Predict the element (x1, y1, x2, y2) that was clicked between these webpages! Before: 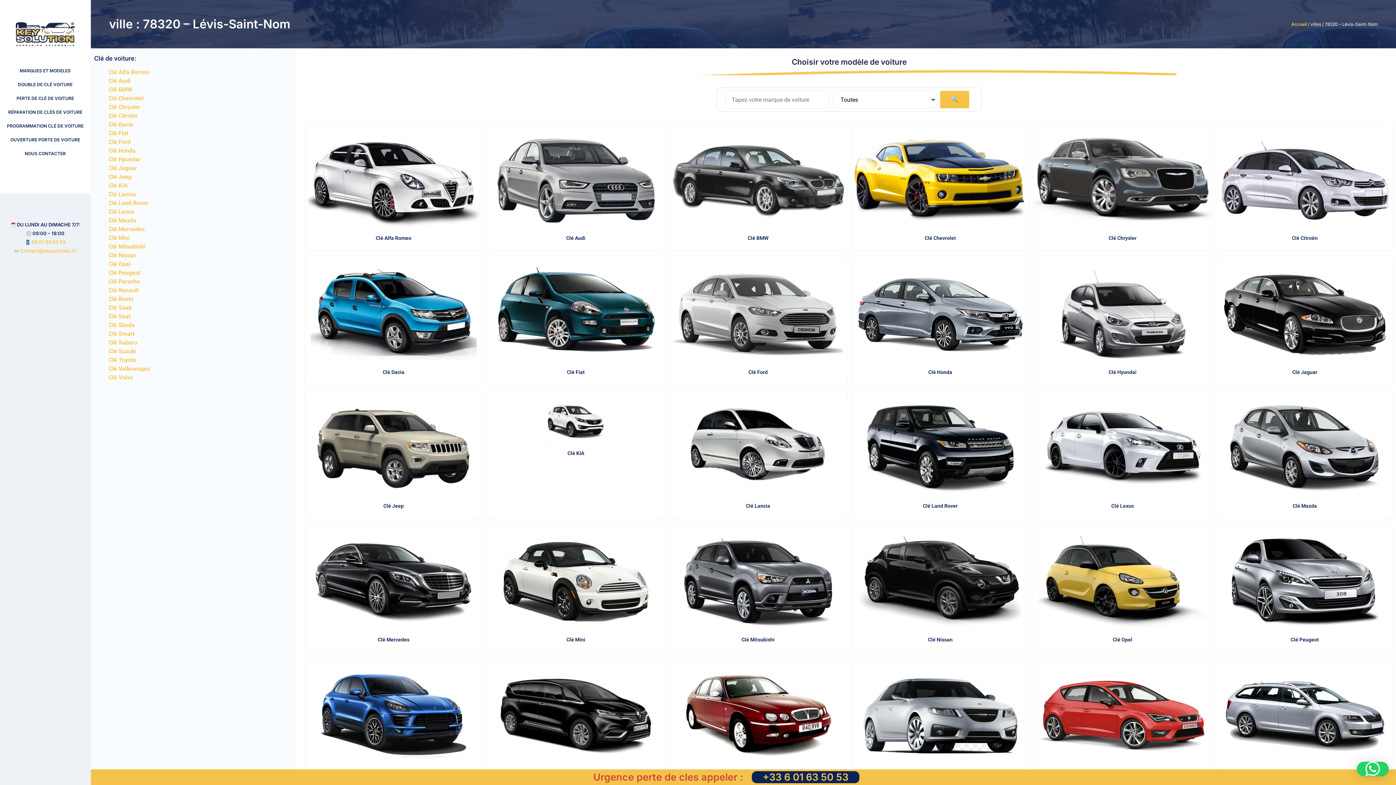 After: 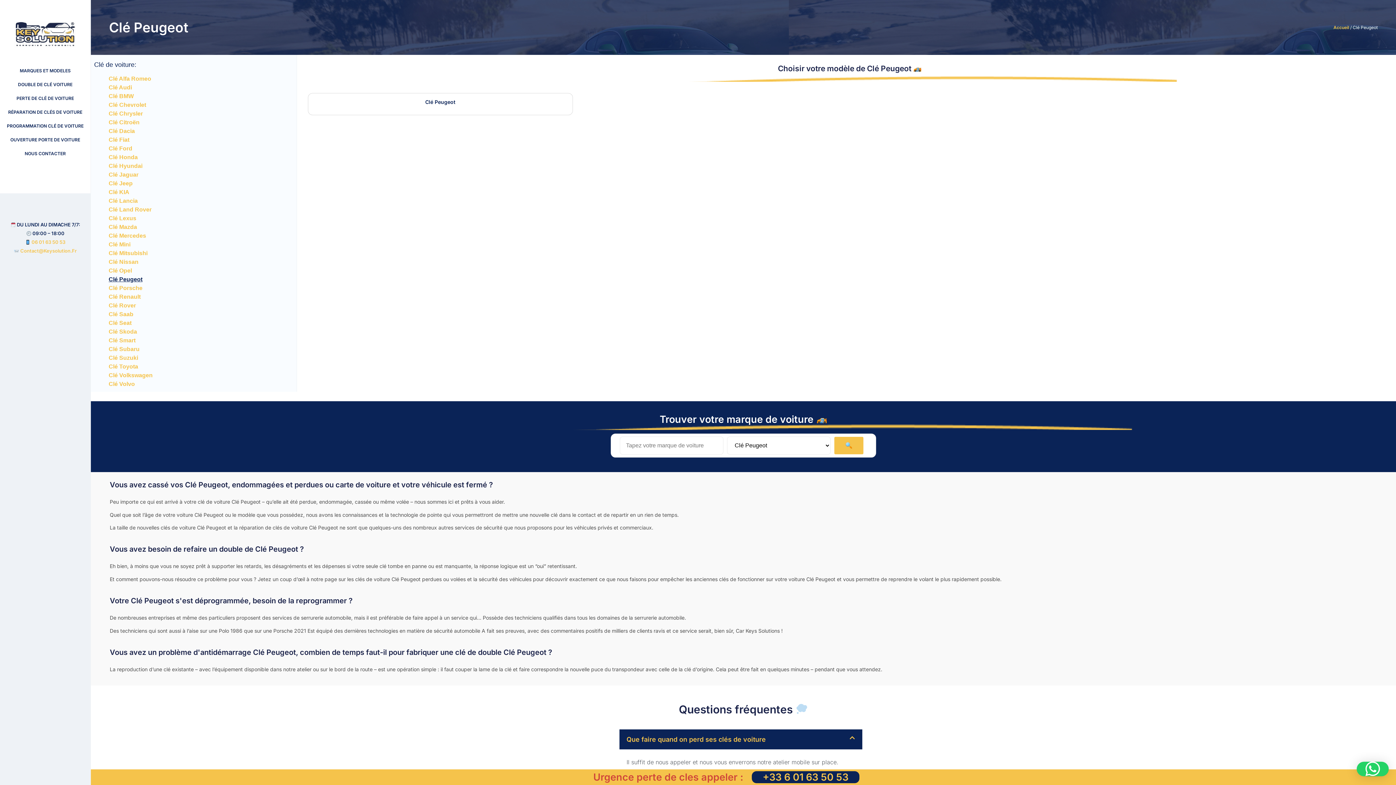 Action: label: Clé Peugeot bbox: (1290, 637, 1319, 642)